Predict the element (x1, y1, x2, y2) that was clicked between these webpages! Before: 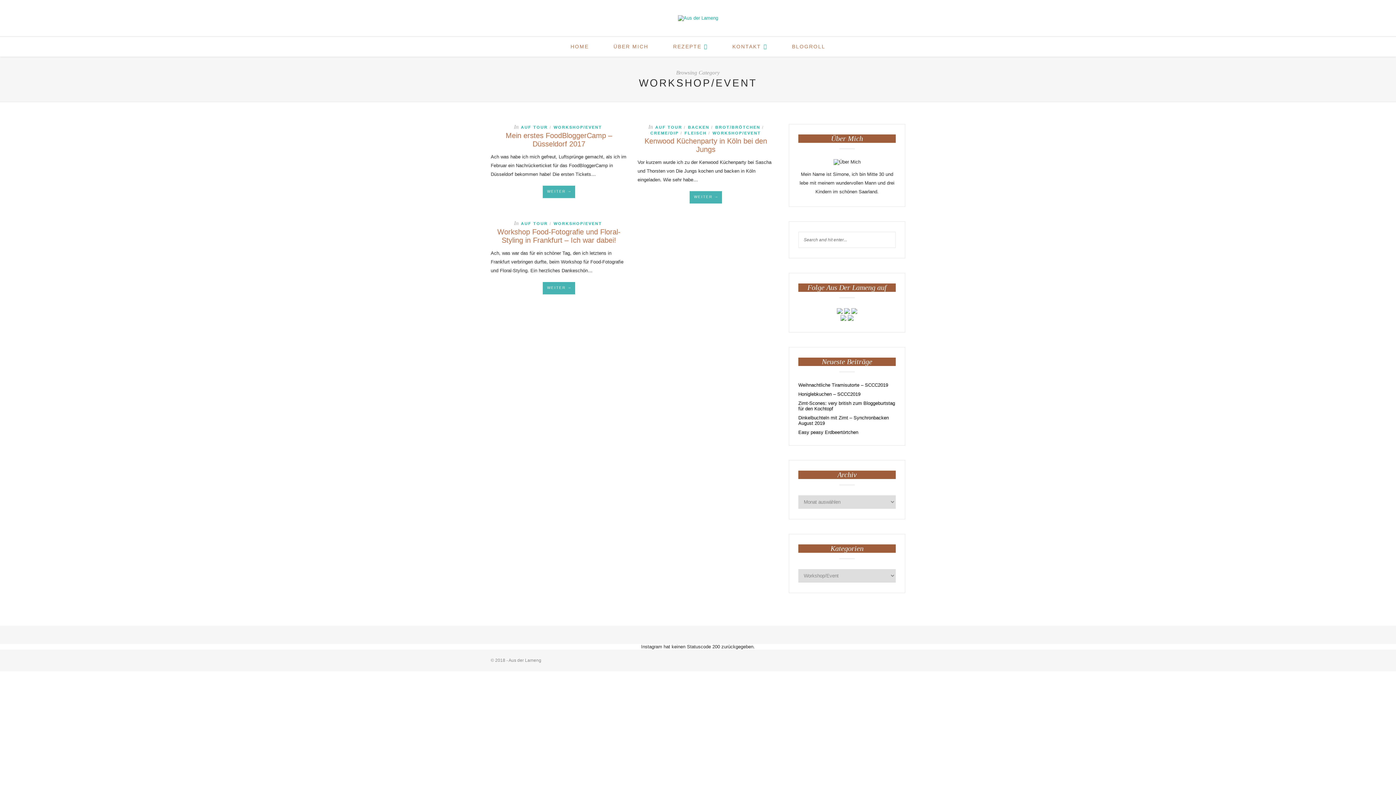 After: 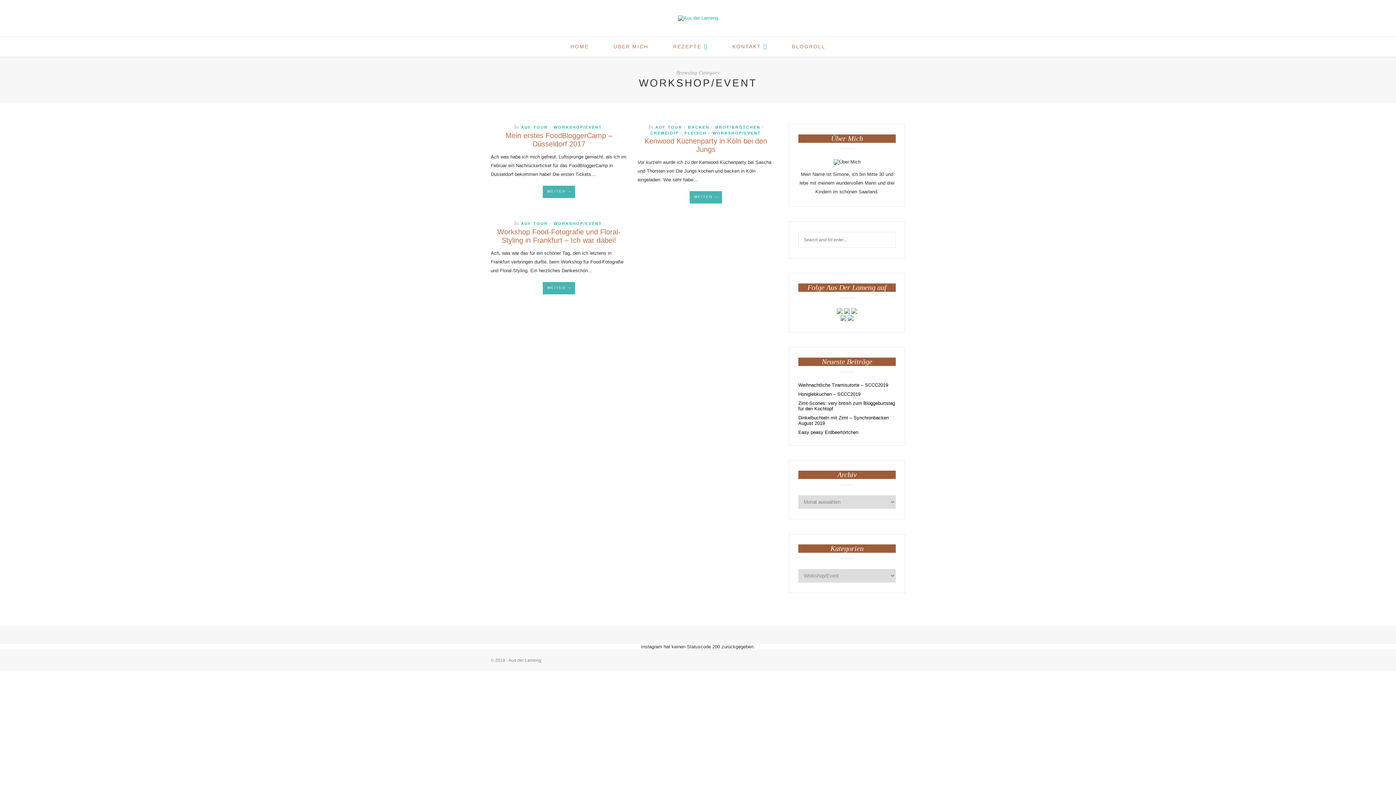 Action: bbox: (840, 316, 846, 322)